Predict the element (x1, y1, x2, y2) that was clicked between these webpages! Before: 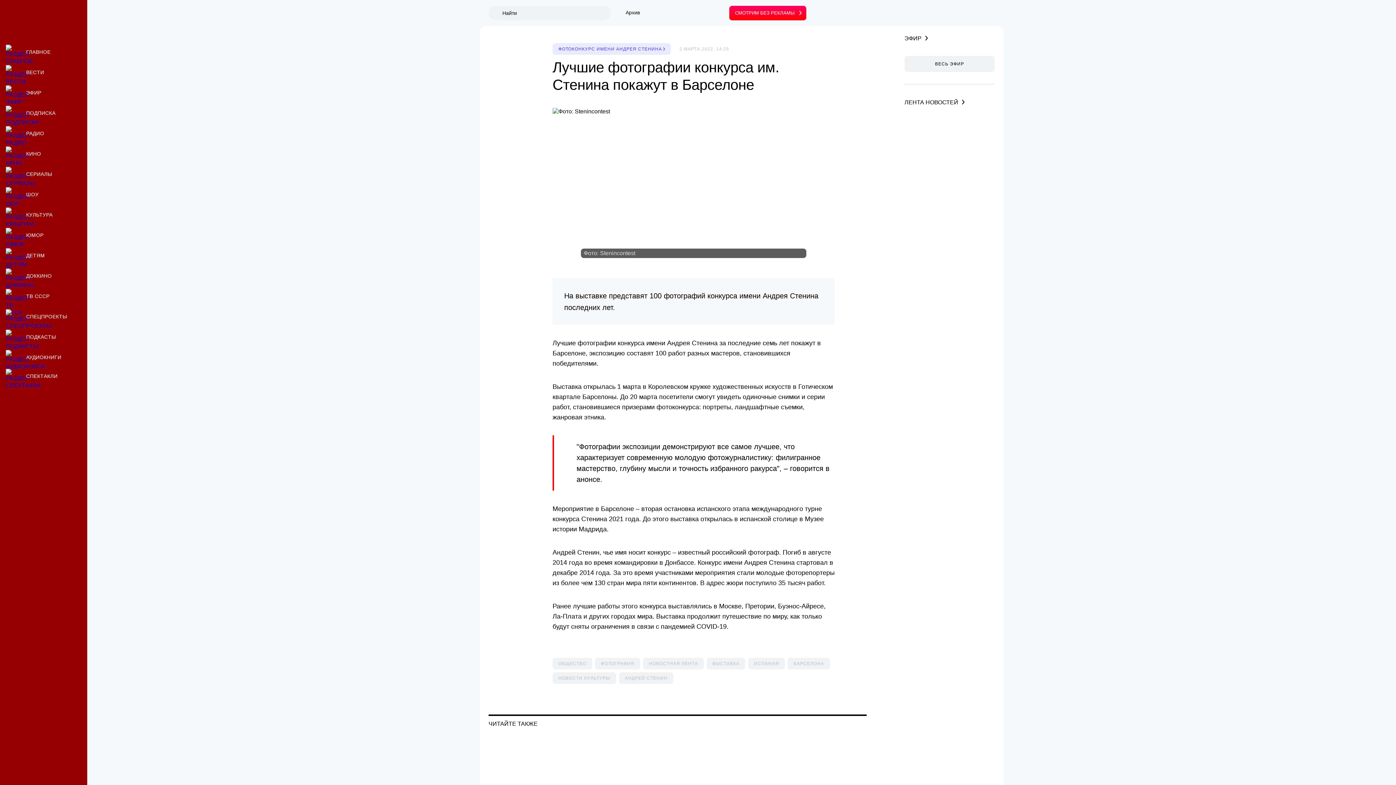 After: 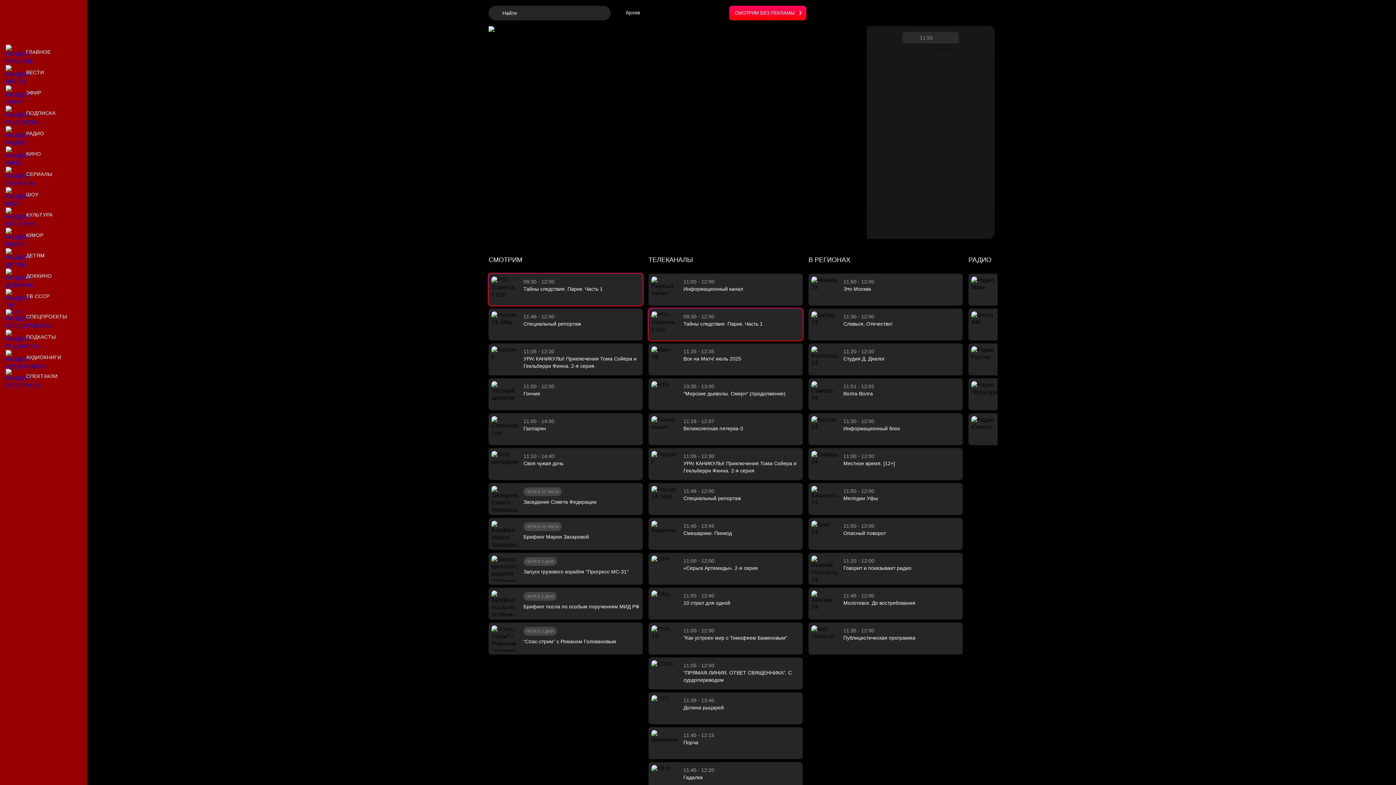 Action: label: ВЕСЬ ЭФИР bbox: (904, 56, 994, 72)